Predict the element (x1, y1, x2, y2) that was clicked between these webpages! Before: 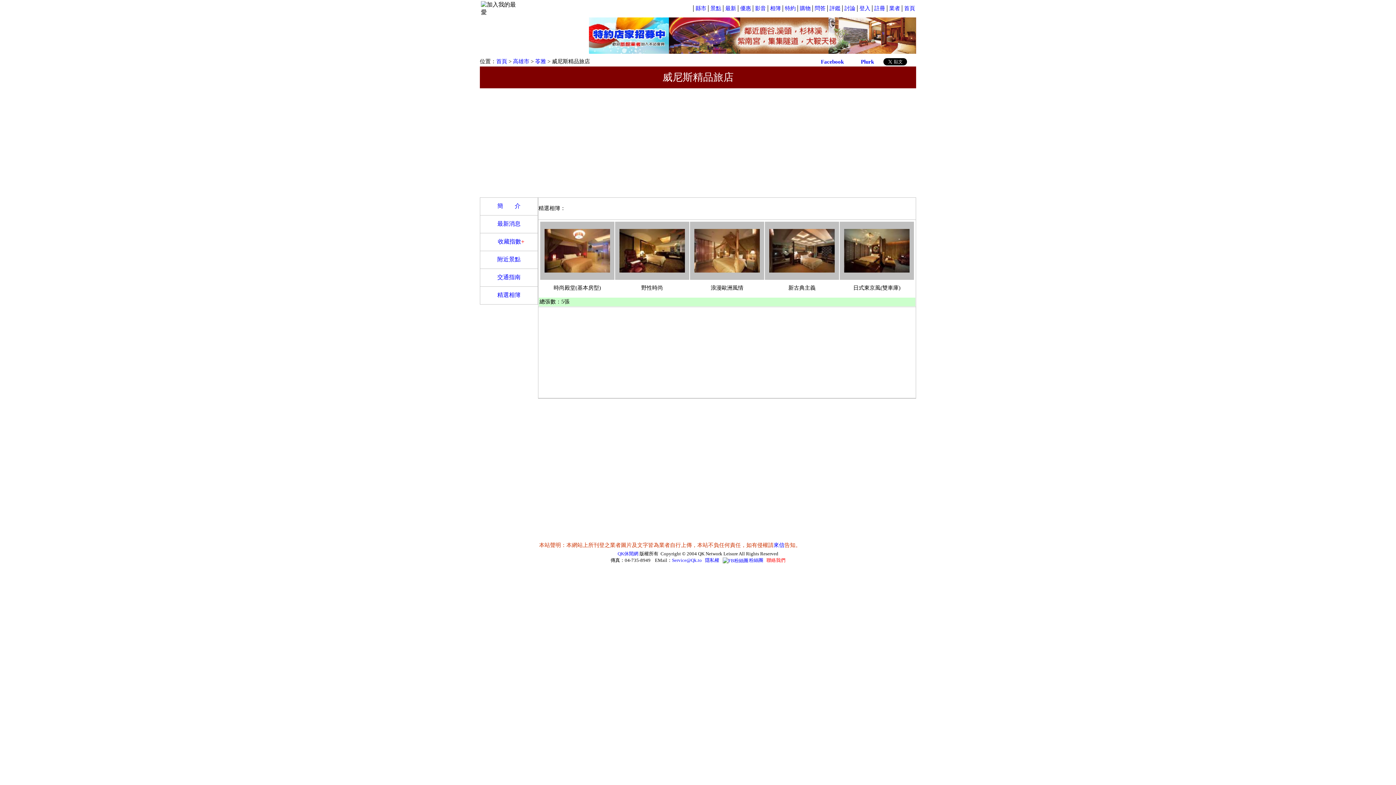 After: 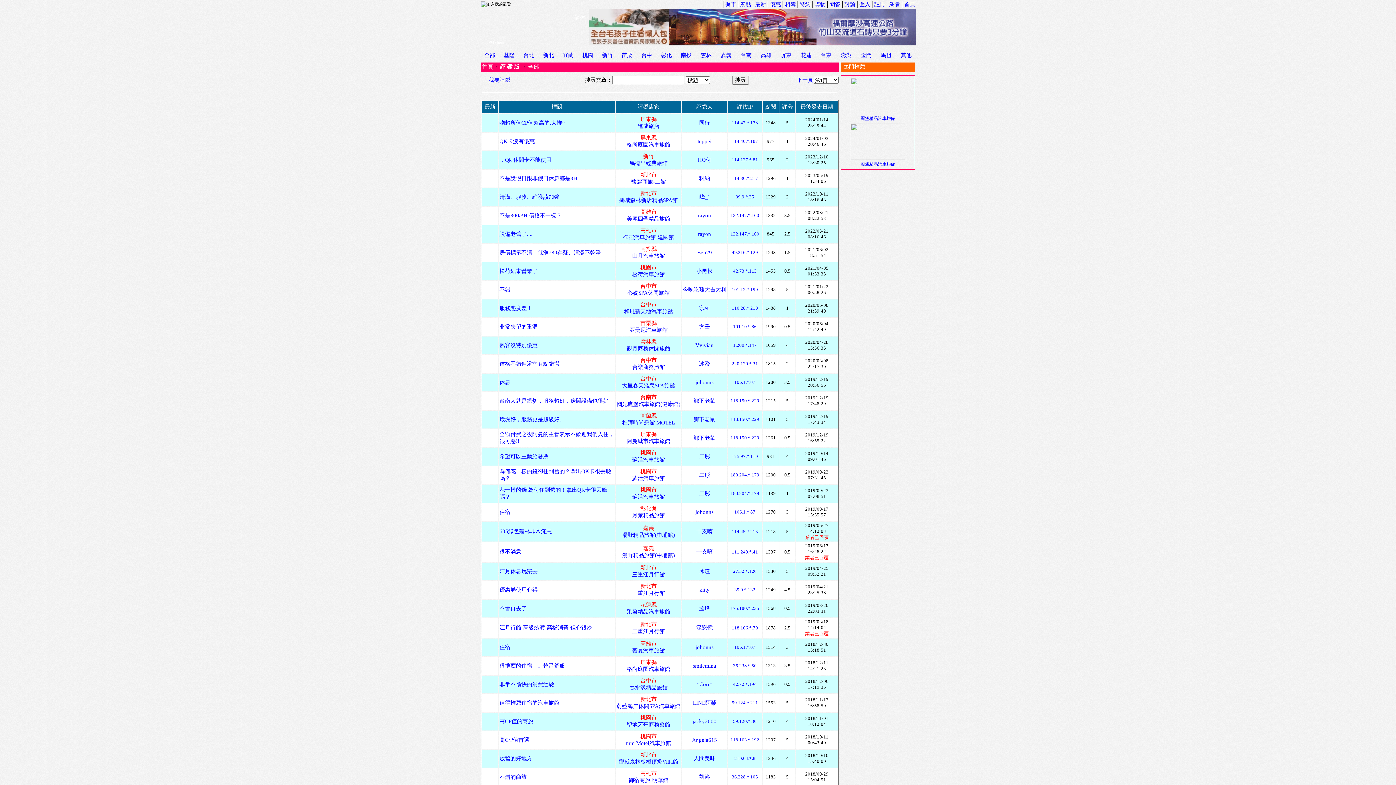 Action: bbox: (829, 5, 840, 11) label: 評鑑